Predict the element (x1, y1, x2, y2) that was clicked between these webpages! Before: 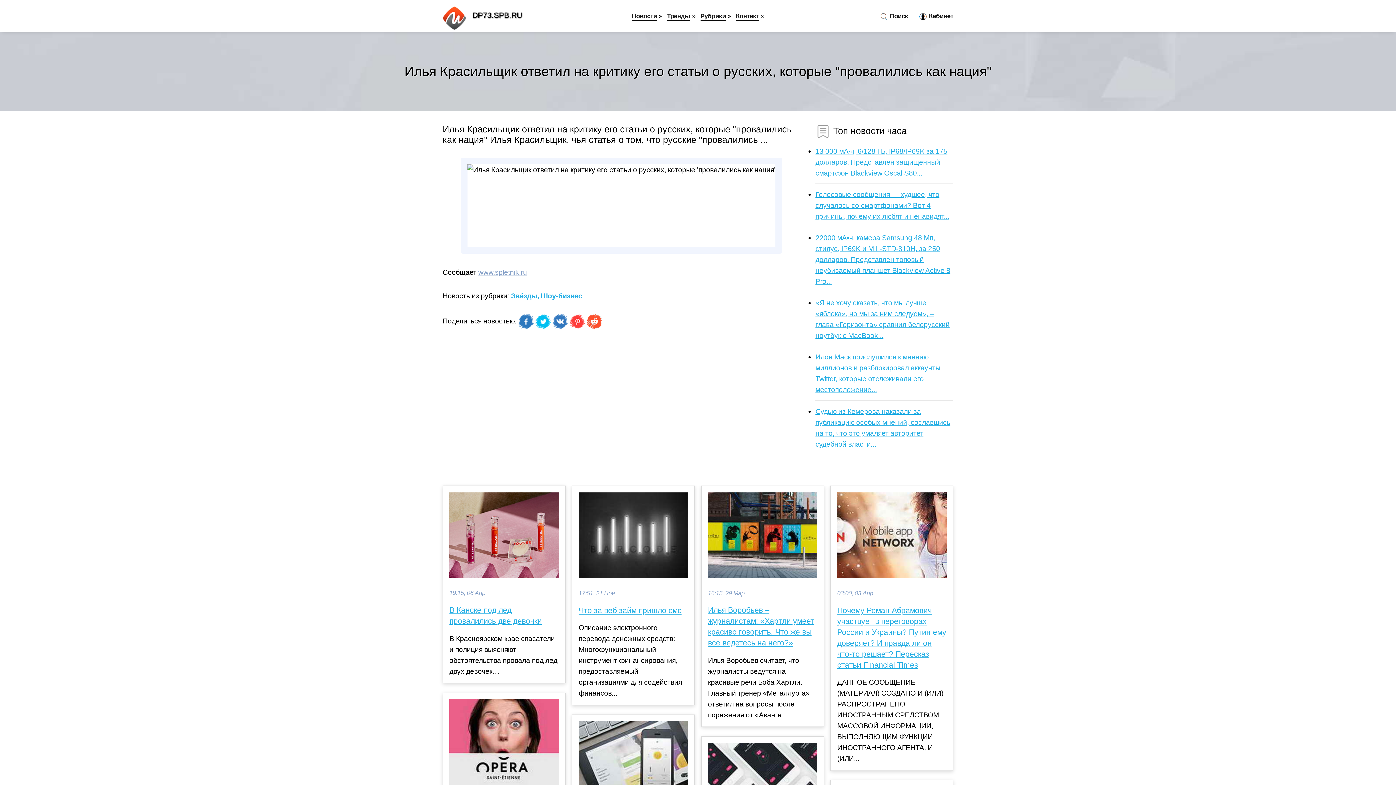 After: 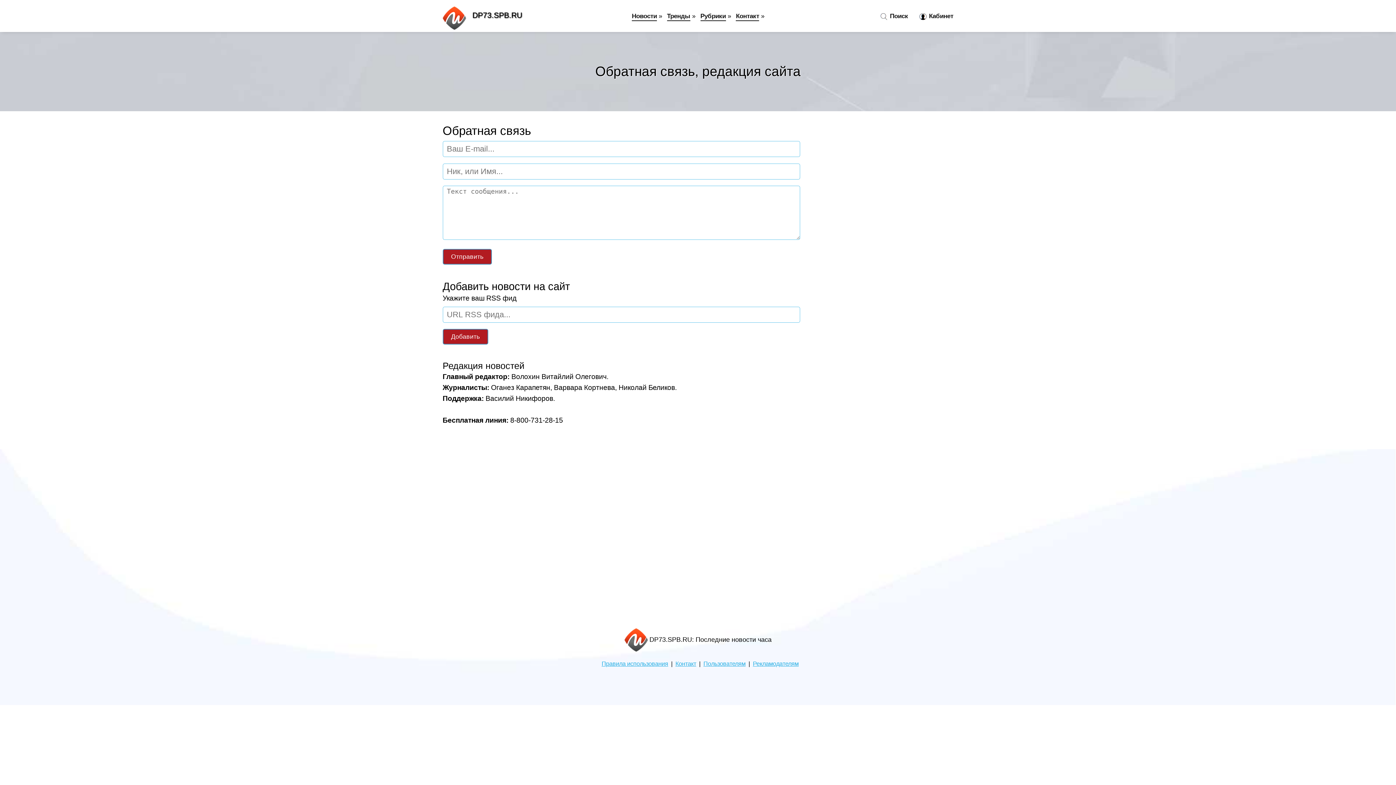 Action: label: Контакт bbox: (736, 12, 759, 21)